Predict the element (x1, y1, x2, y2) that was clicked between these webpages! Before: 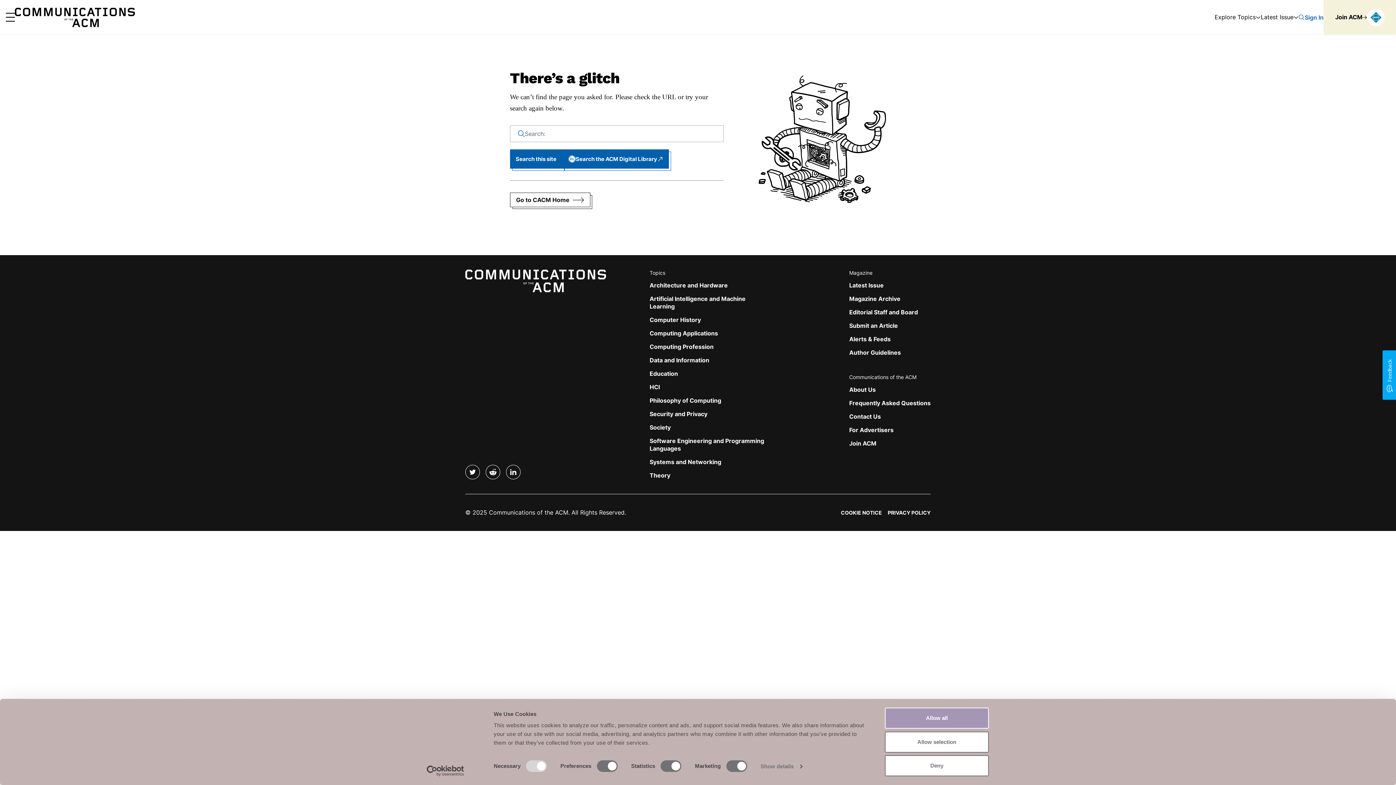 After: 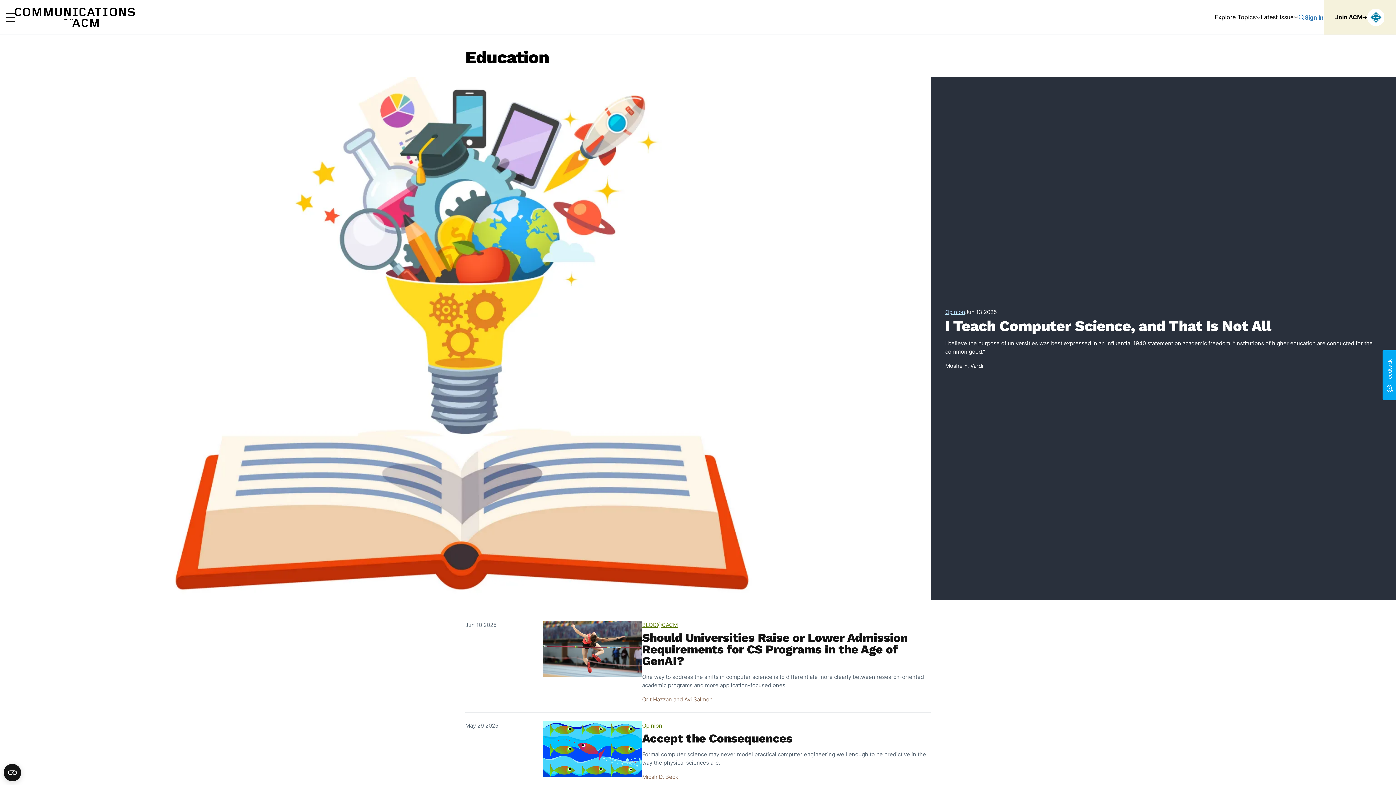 Action: bbox: (649, 370, 678, 377) label: Education